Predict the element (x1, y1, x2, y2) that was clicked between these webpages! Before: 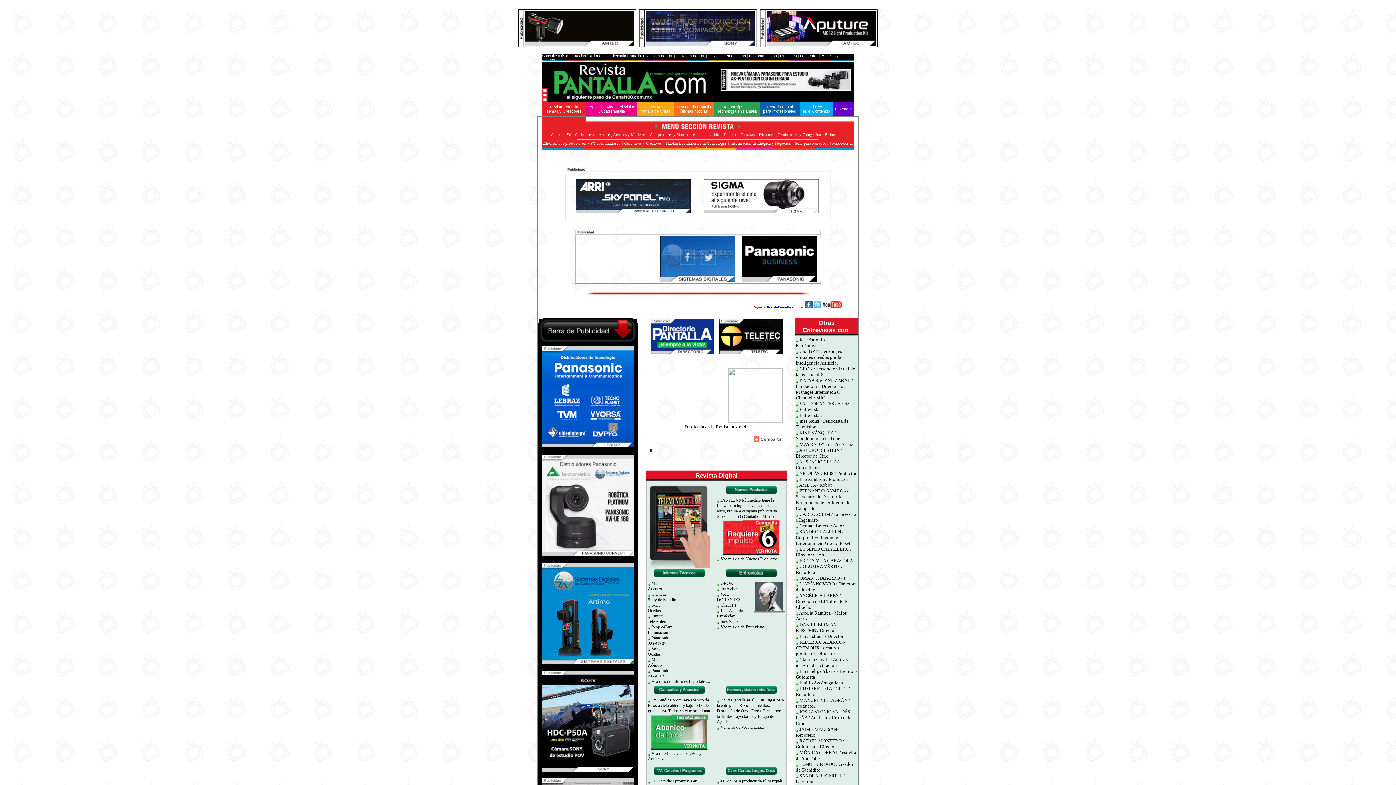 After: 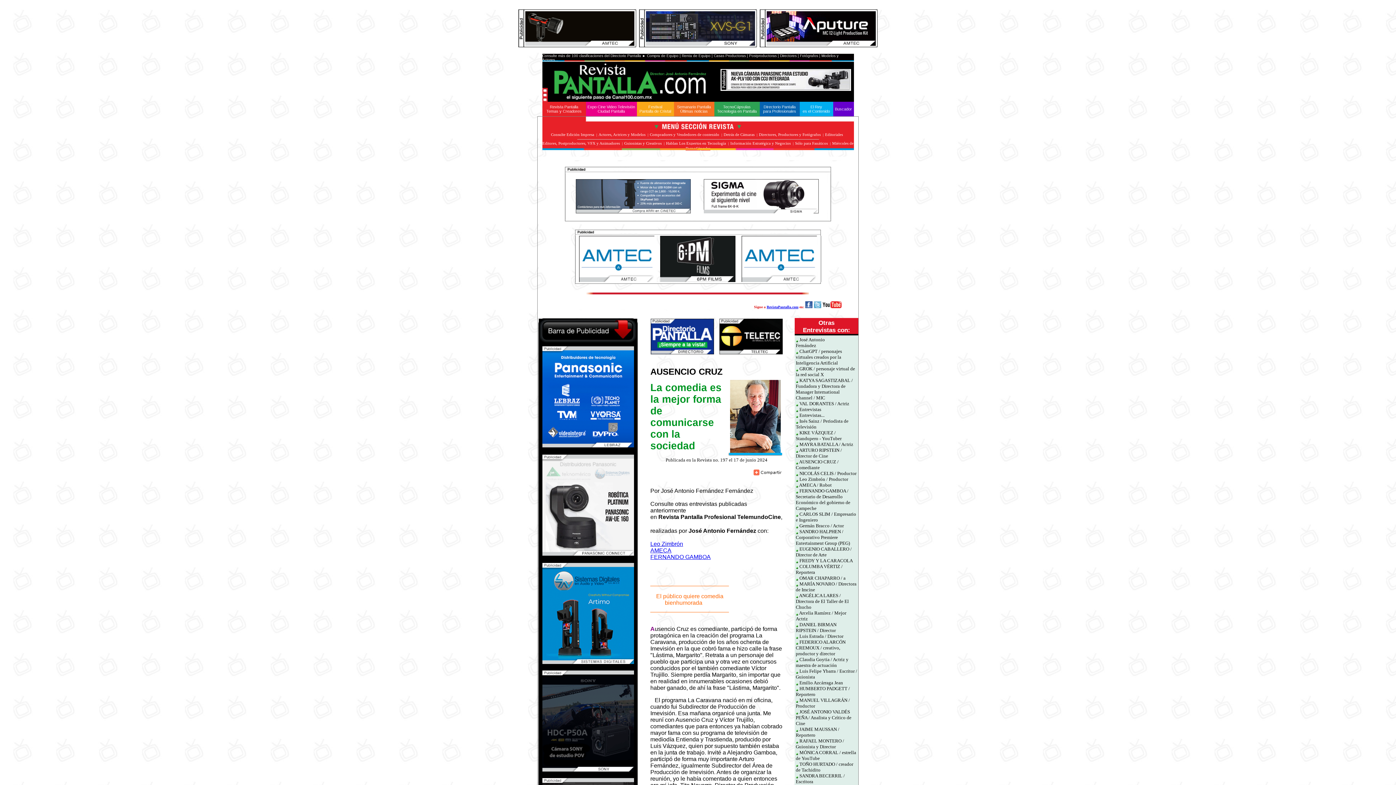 Action: label: AUSENCIO CRUZ / Comediante bbox: (796, 459, 838, 470)